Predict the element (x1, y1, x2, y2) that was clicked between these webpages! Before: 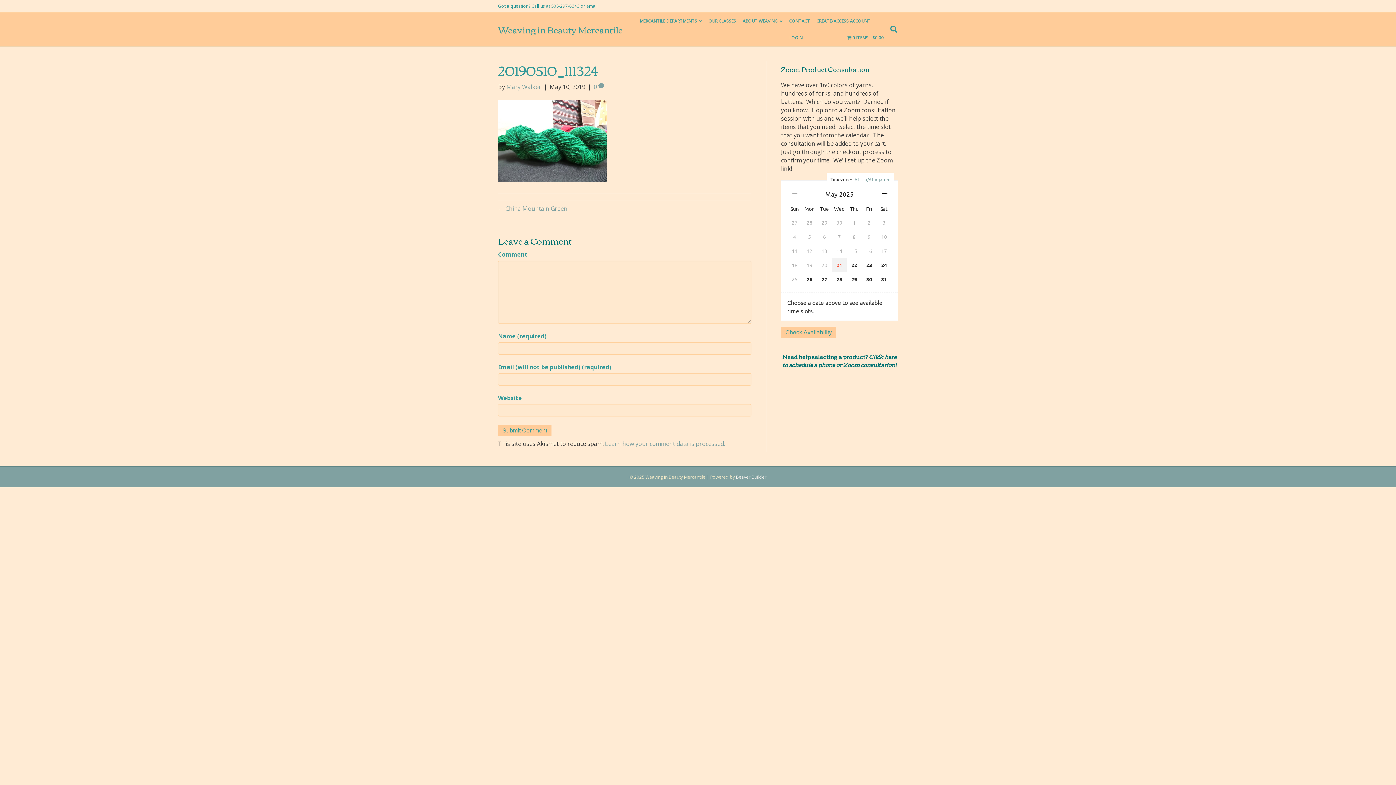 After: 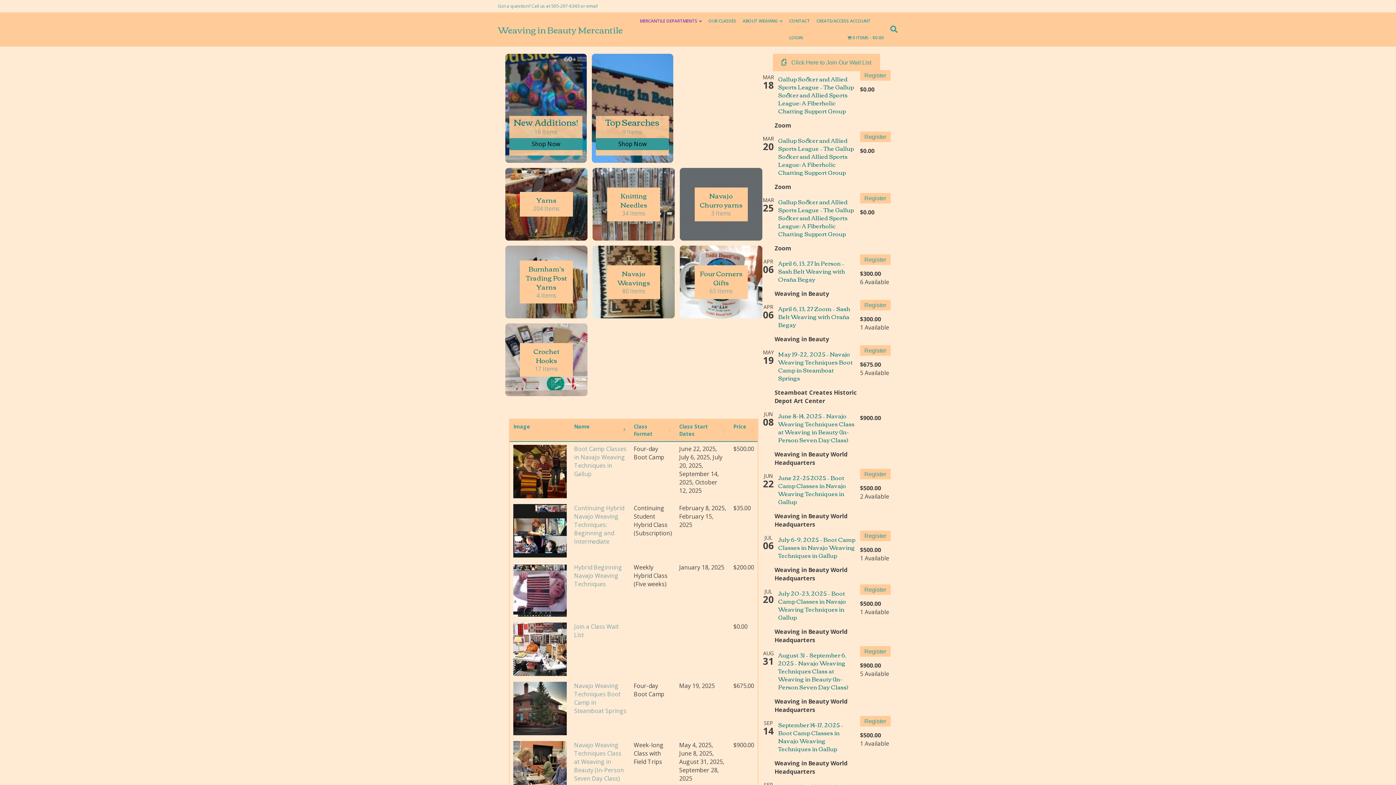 Action: label: Weaving in Beauty Mercantile bbox: (498, 23, 625, 35)